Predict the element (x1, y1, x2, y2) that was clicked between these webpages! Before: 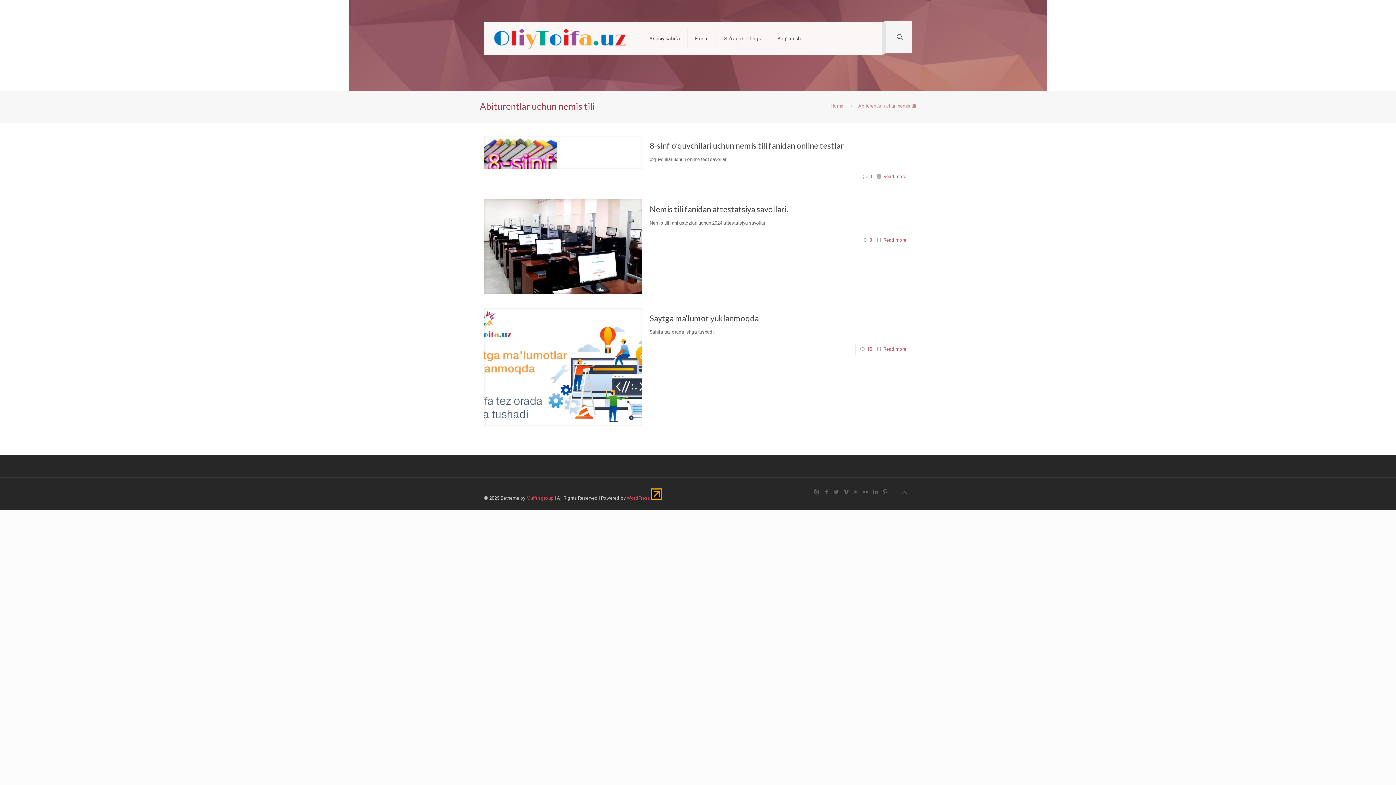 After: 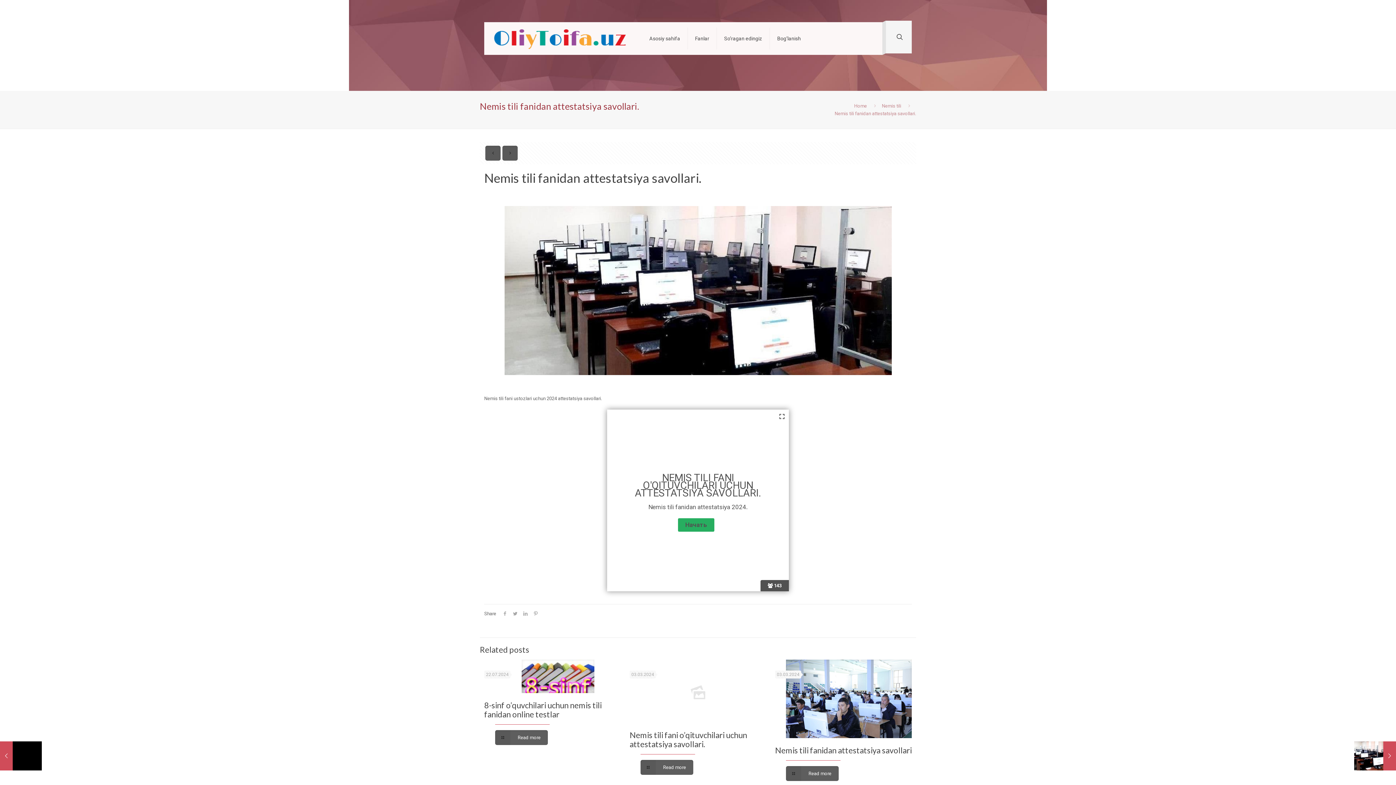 Action: label: Read more bbox: (883, 237, 906, 242)